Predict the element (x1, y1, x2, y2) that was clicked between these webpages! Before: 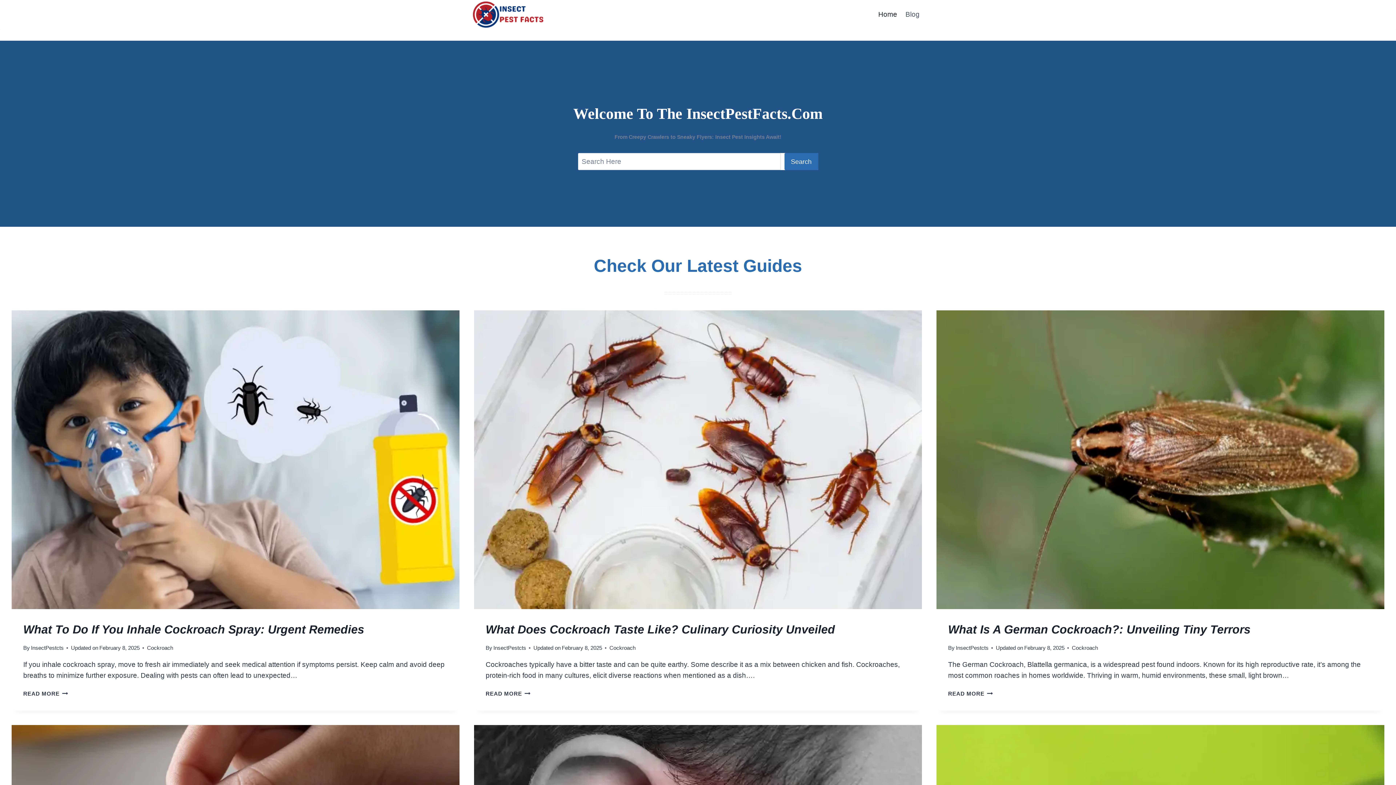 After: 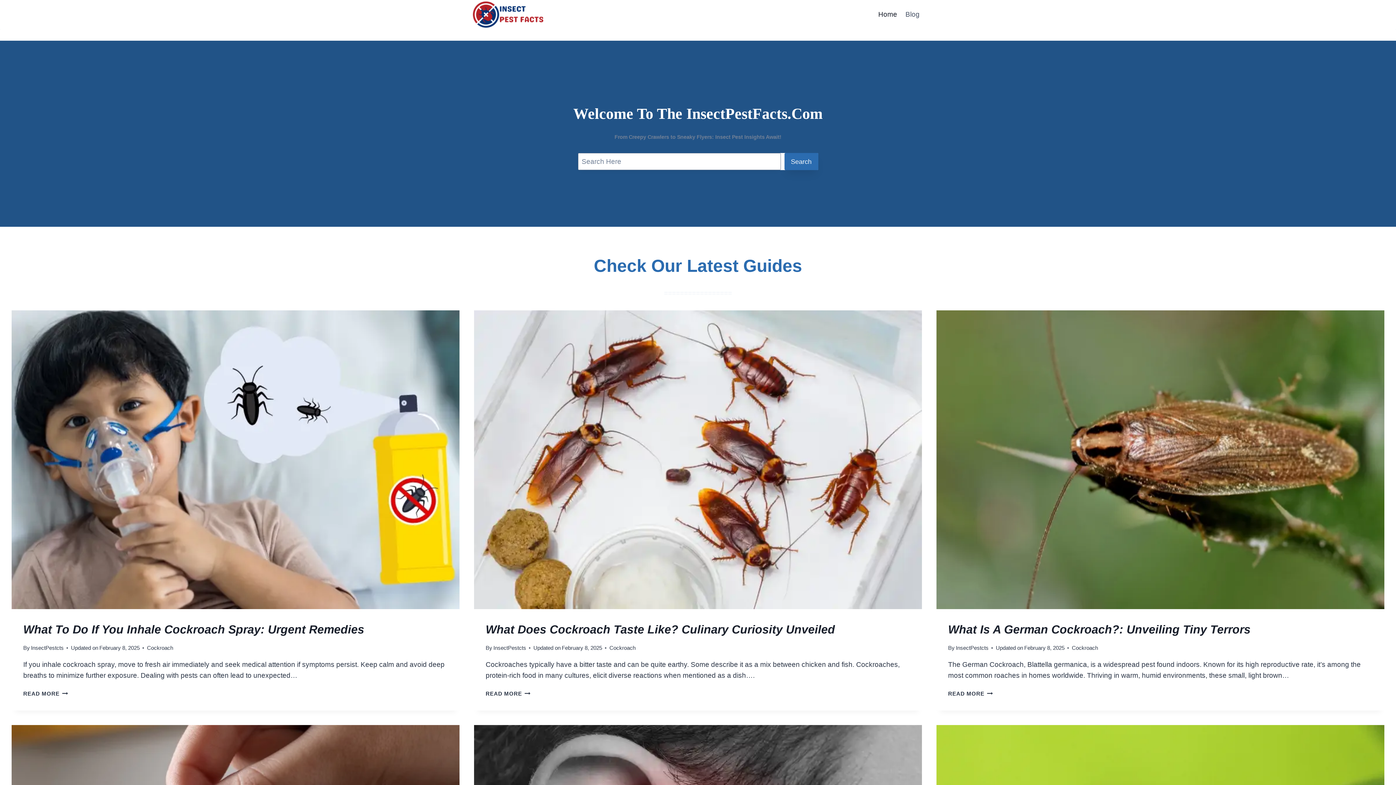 Action: label: Search bbox: (784, 153, 818, 170)